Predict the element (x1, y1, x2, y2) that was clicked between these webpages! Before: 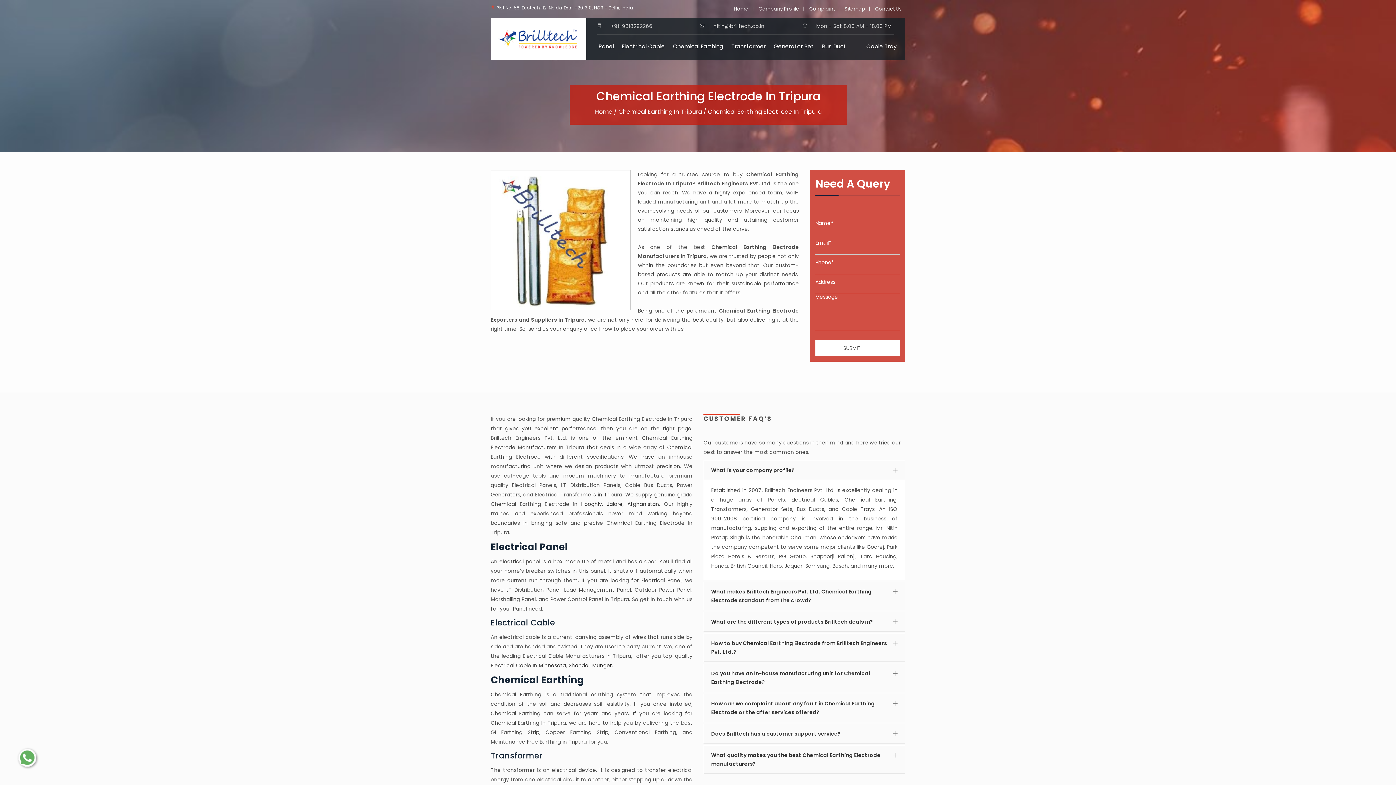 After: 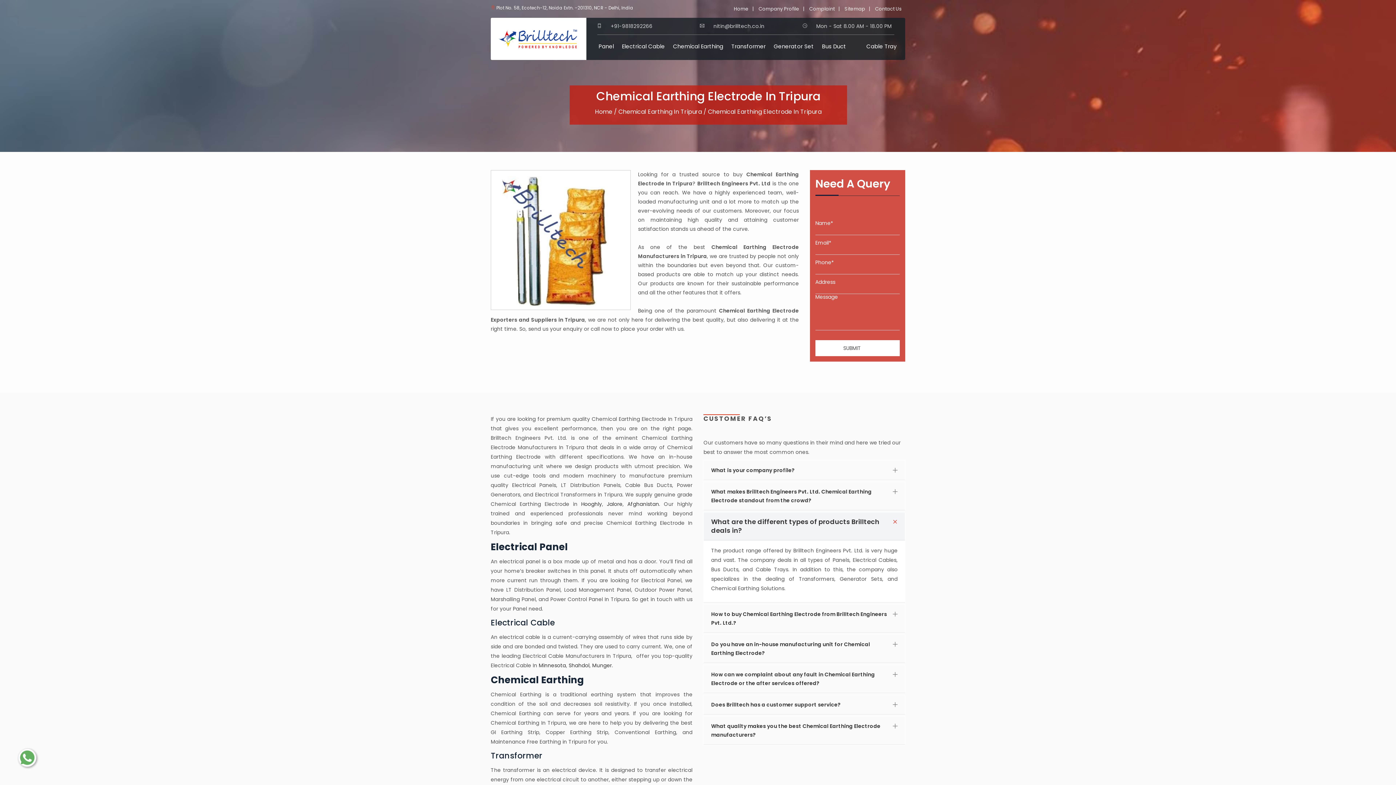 Action: label: What are the different types of products Brilltech deals in? bbox: (704, 612, 905, 631)